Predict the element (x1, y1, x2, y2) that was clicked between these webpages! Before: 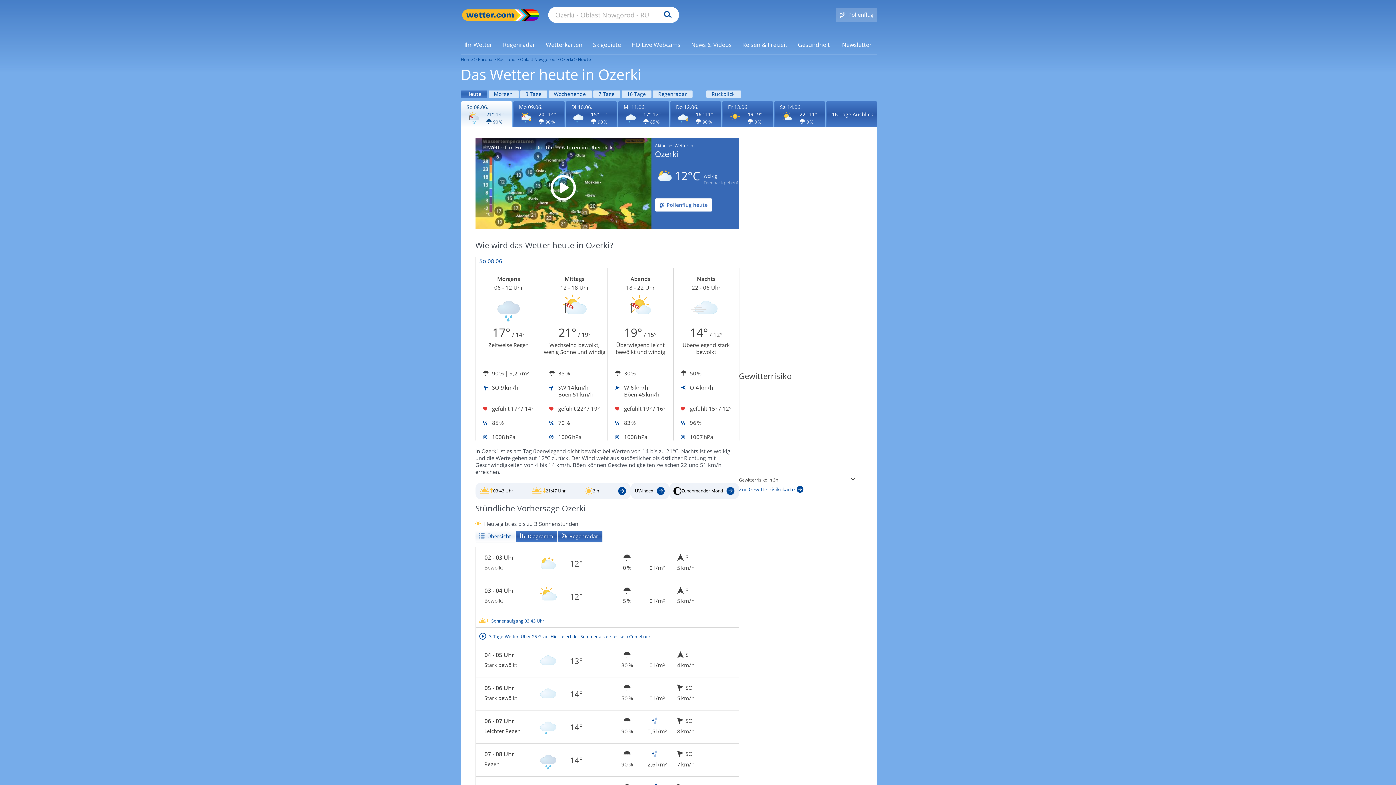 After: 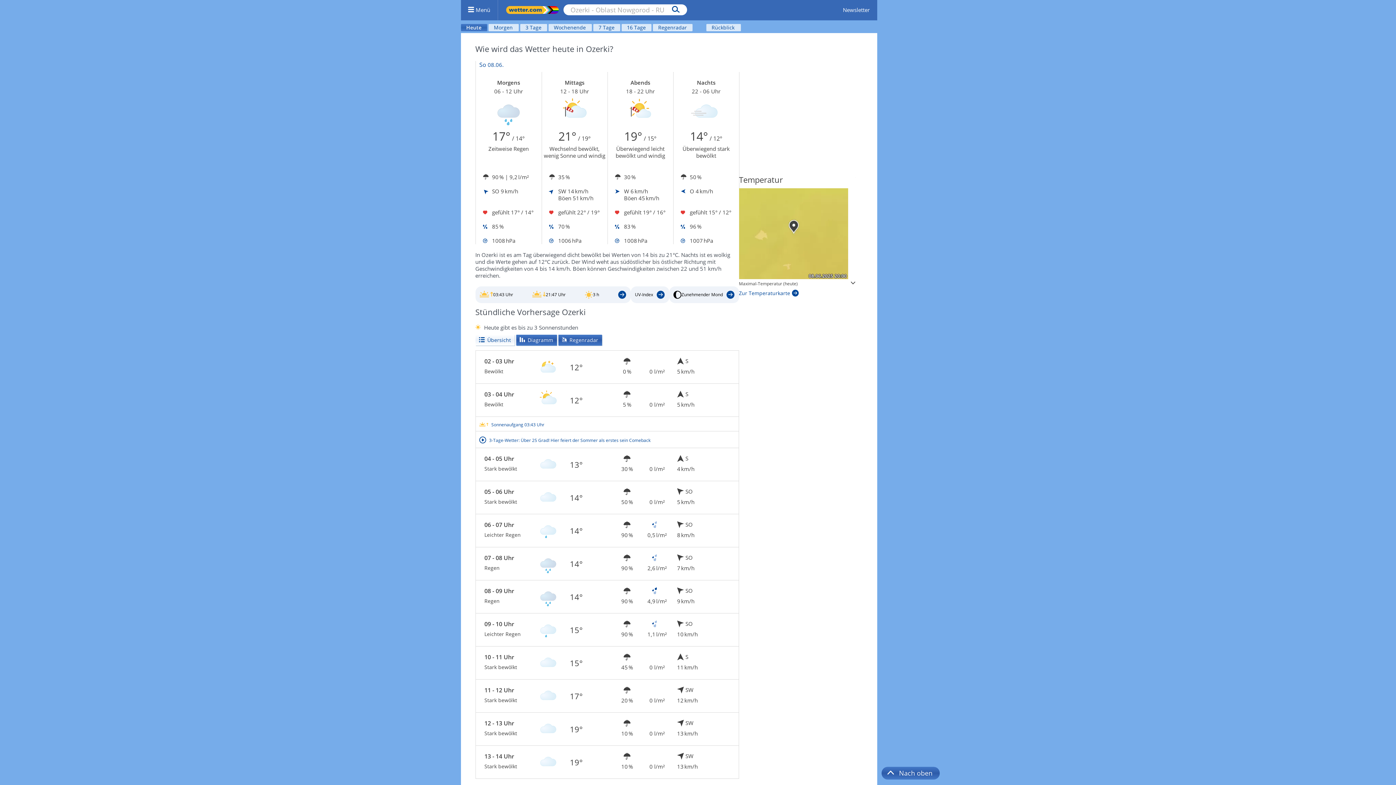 Action: label: Wettervorhersage für Heute bbox: (460, 90, 487, 97)